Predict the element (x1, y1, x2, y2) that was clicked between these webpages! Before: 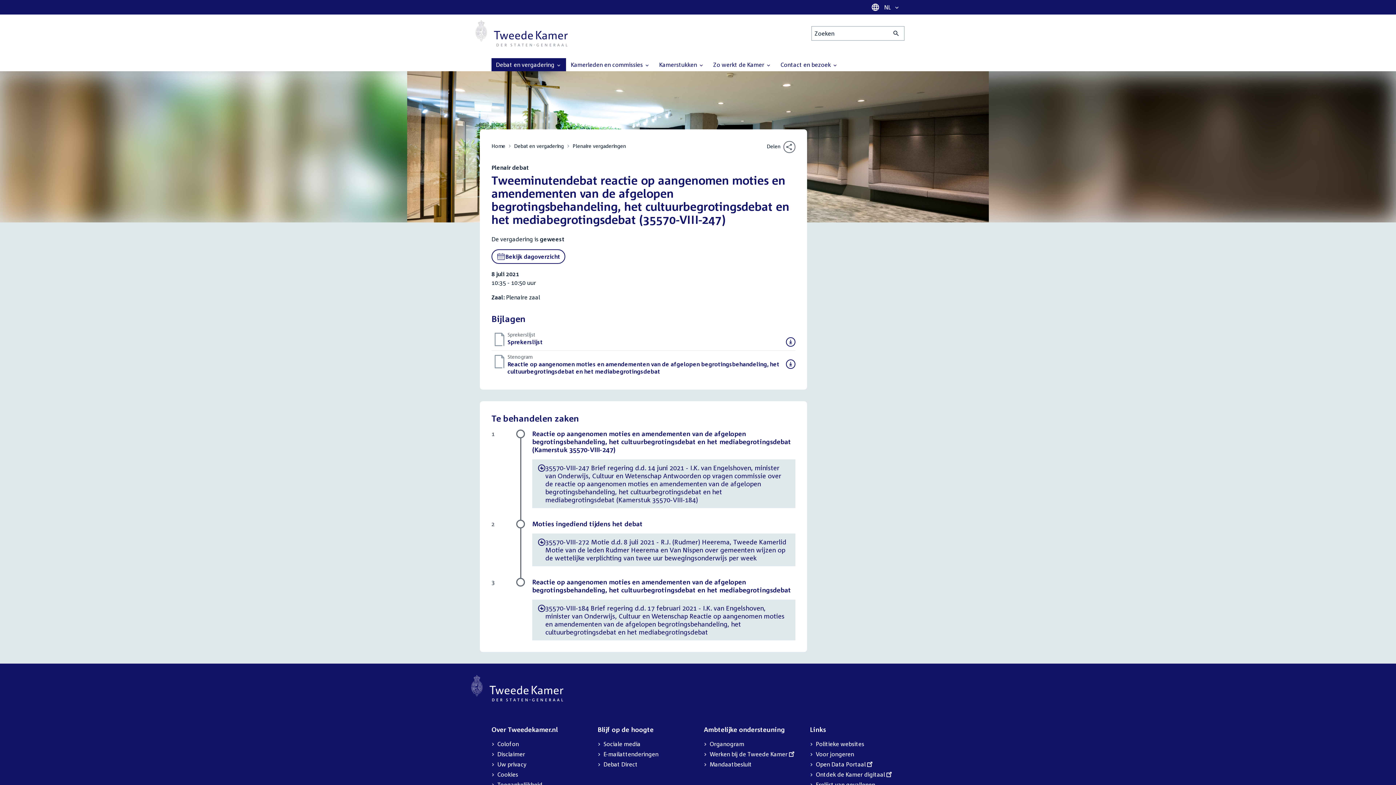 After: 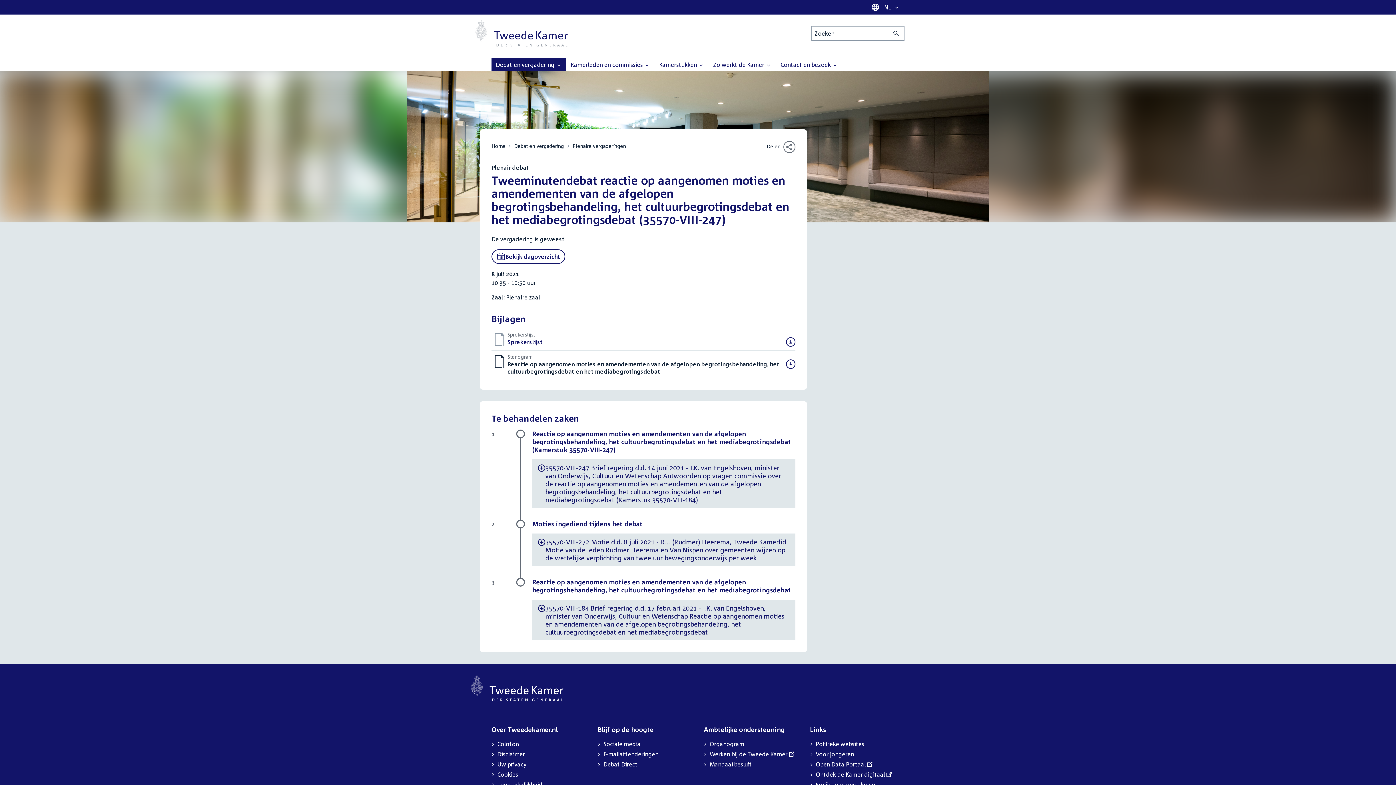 Action: label: Stenogram
Download bestand:
Reactie op aangenomen moties en amendementen van de afgelopen begrotingsbehandeling, het cultuurbegrotingsdebat en het mediabegrotingsdebat
() bbox: (491, 350, 795, 378)